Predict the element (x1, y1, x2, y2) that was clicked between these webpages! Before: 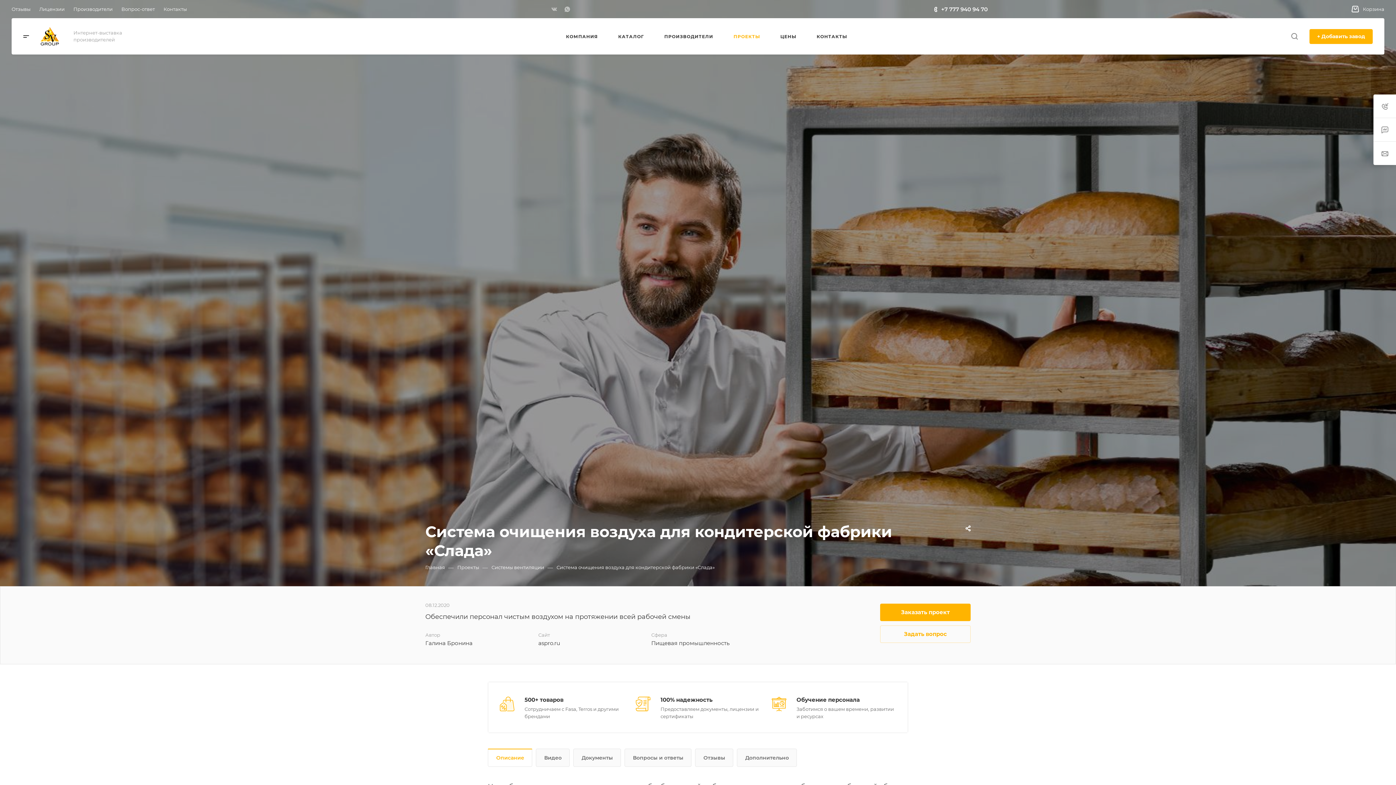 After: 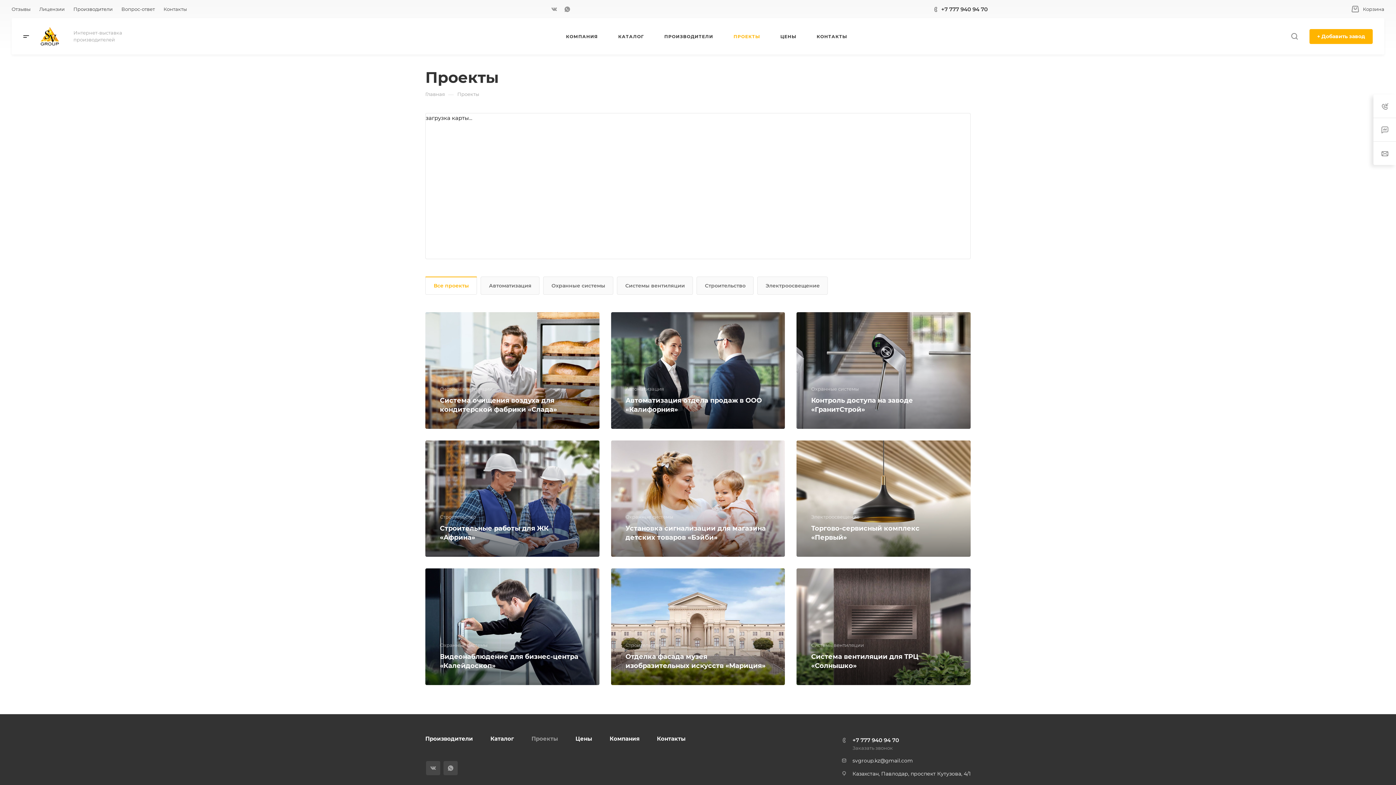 Action: bbox: (733, 18, 760, 54) label: ПРОЕКТЫ